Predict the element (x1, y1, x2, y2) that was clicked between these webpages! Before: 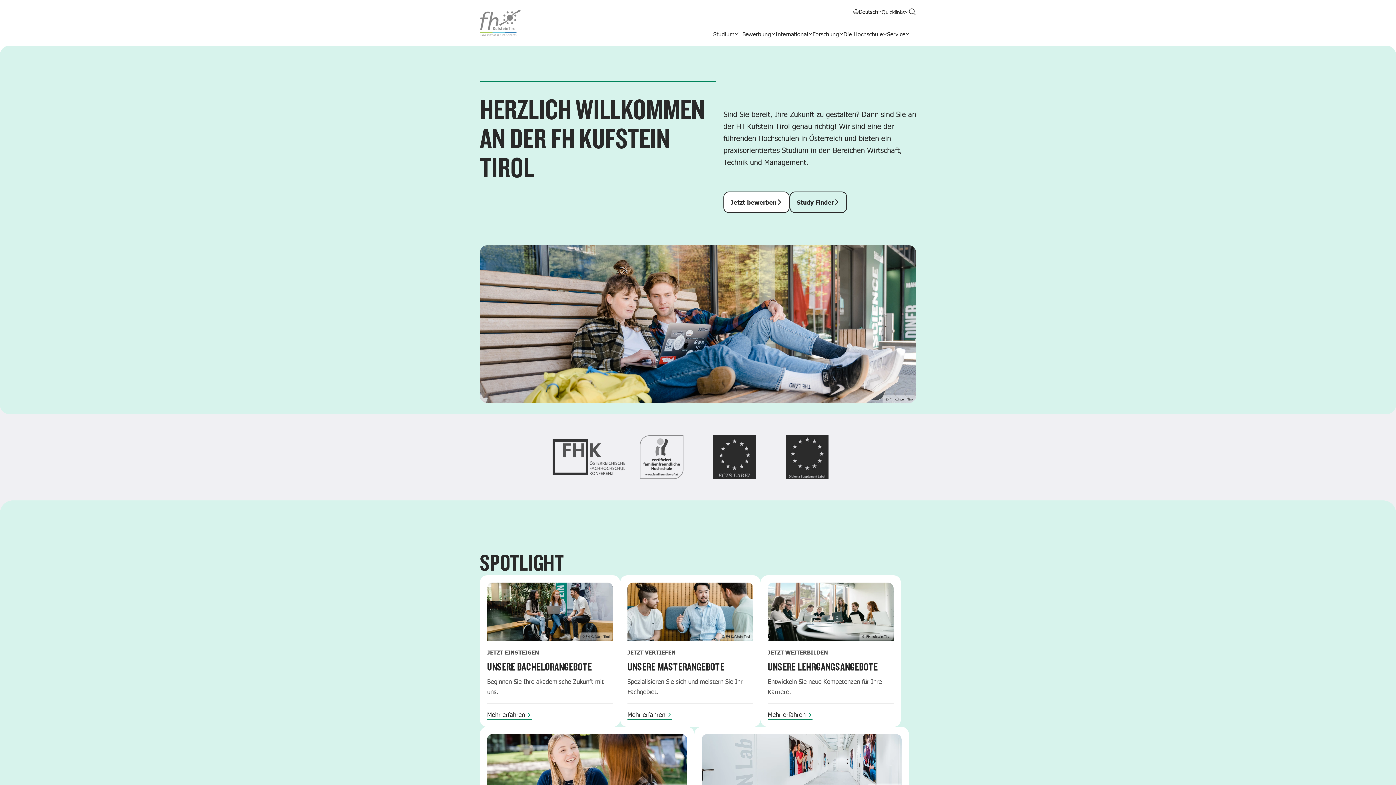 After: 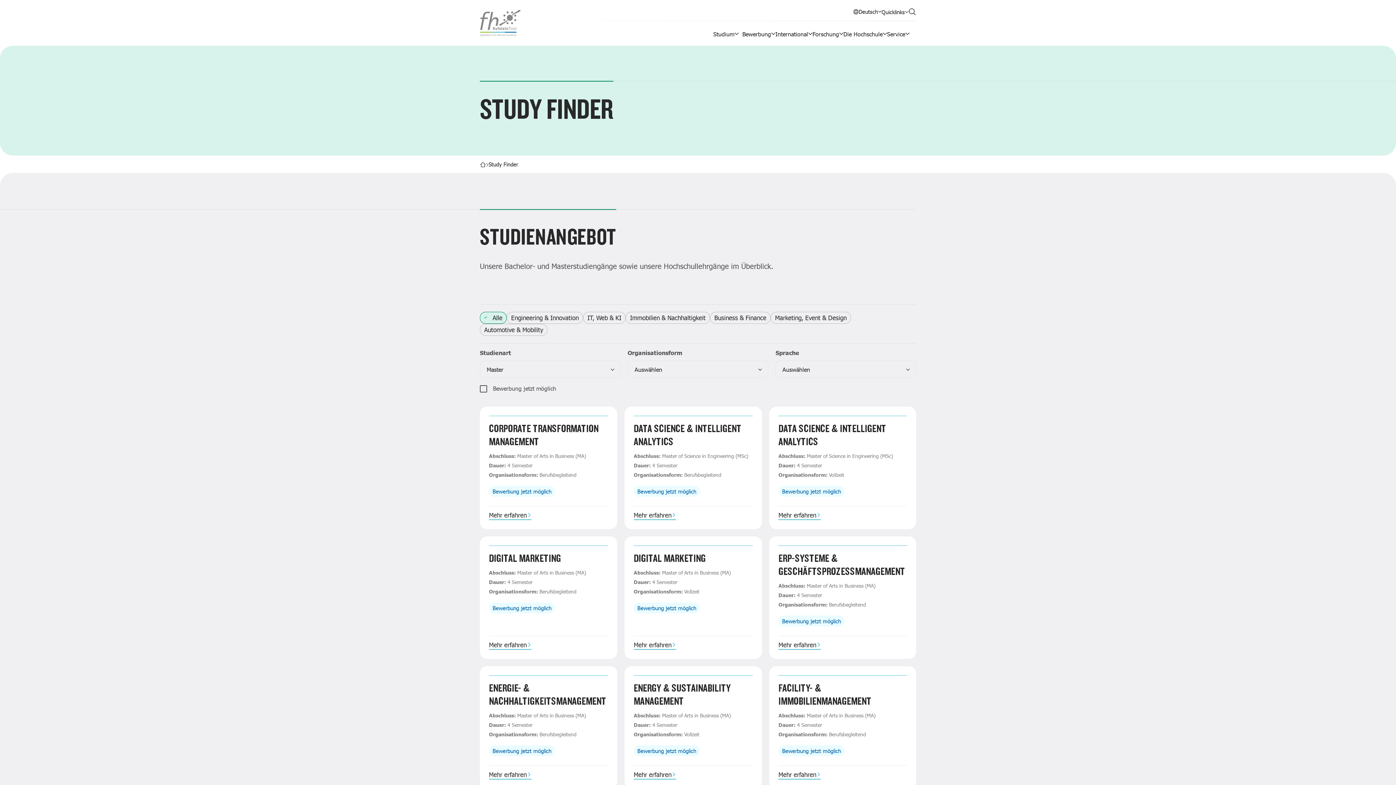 Action: bbox: (620, 575, 760, 727) label: © FH Kufstein Tirol
JETZT VERTIEFEN
UNSERE MASTERANGEBOTE

Spezialisieren Sie sich und meistern Sie Ihr Fachgebiet.

Mehr erfahren 